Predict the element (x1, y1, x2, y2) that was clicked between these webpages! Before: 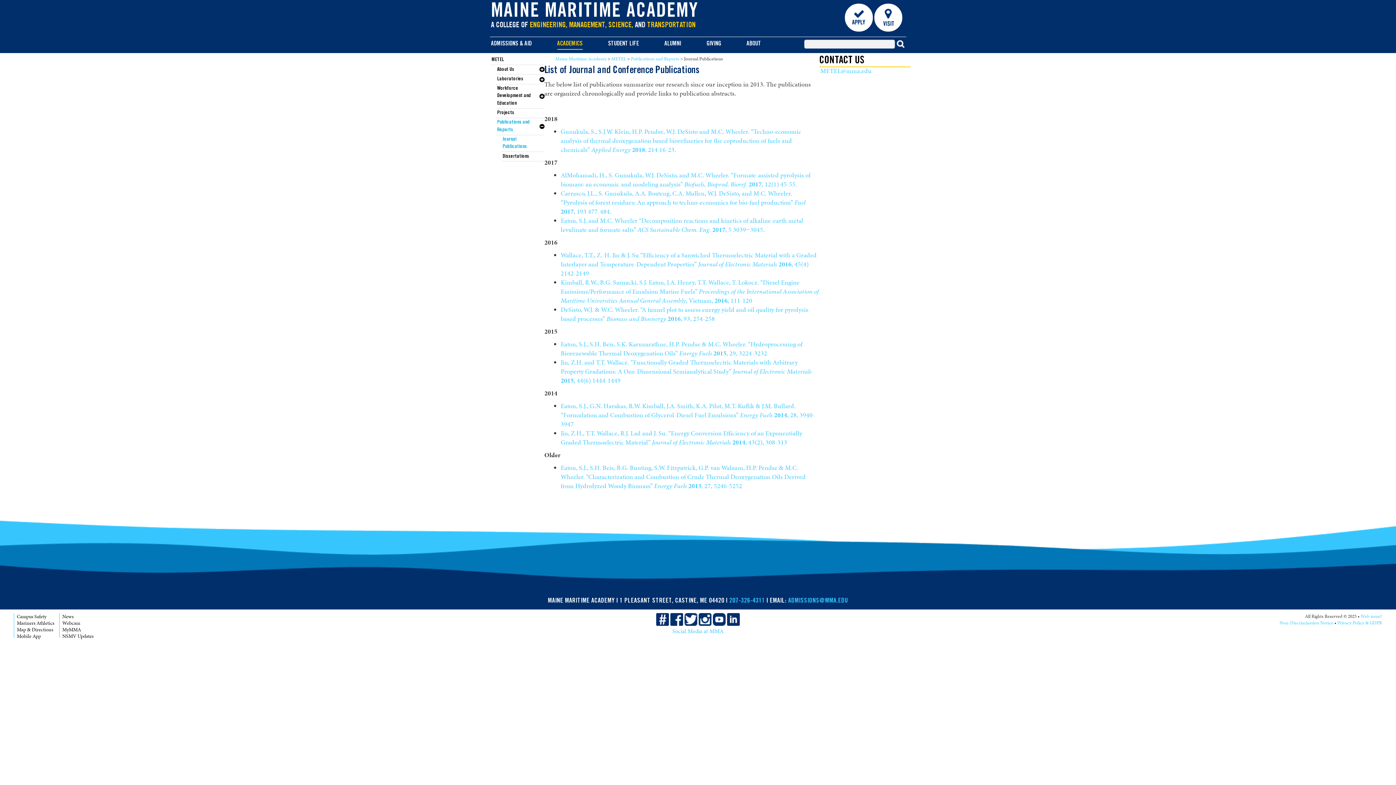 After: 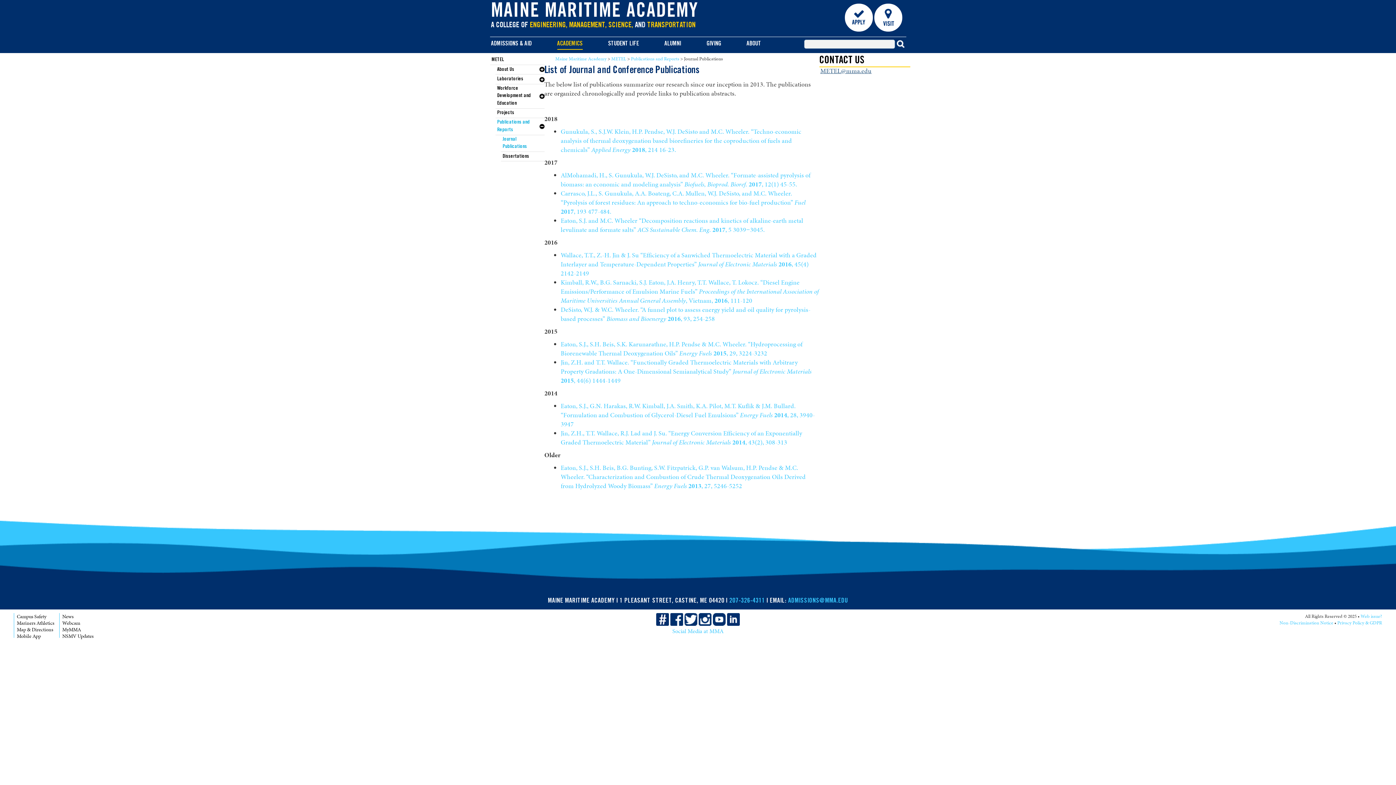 Action: bbox: (820, 66, 871, 75) label: METEL@mma.edu